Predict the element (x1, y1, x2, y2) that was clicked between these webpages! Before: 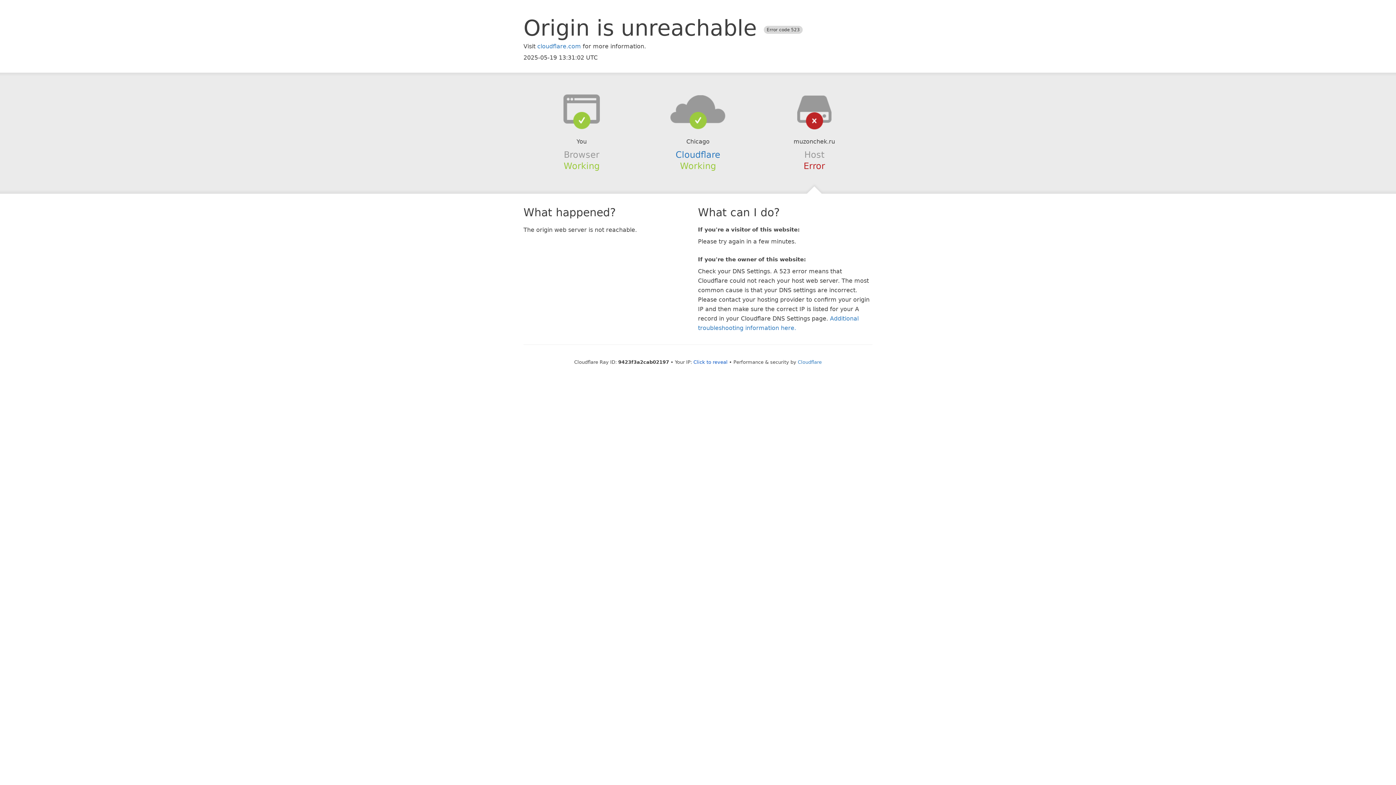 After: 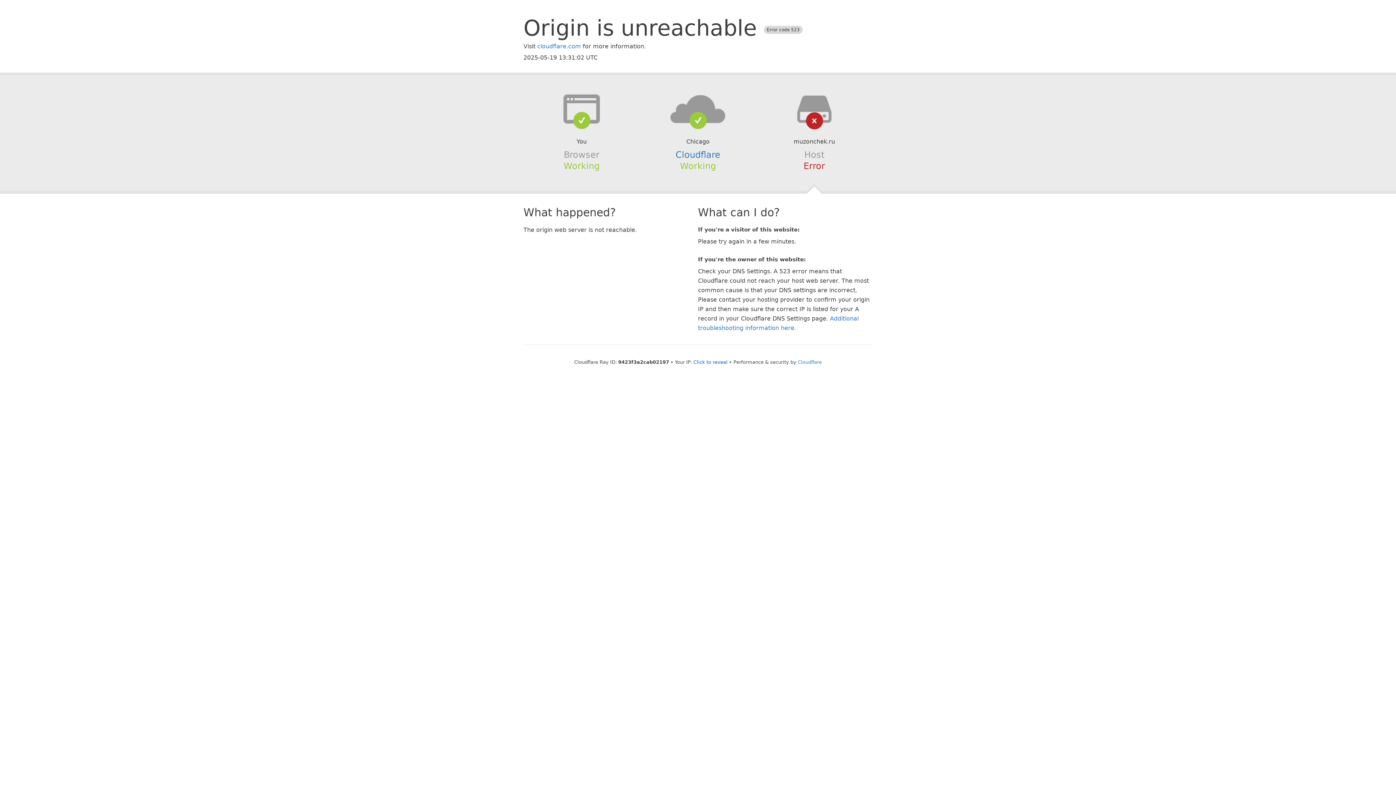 Action: bbox: (639, 94, 756, 123)